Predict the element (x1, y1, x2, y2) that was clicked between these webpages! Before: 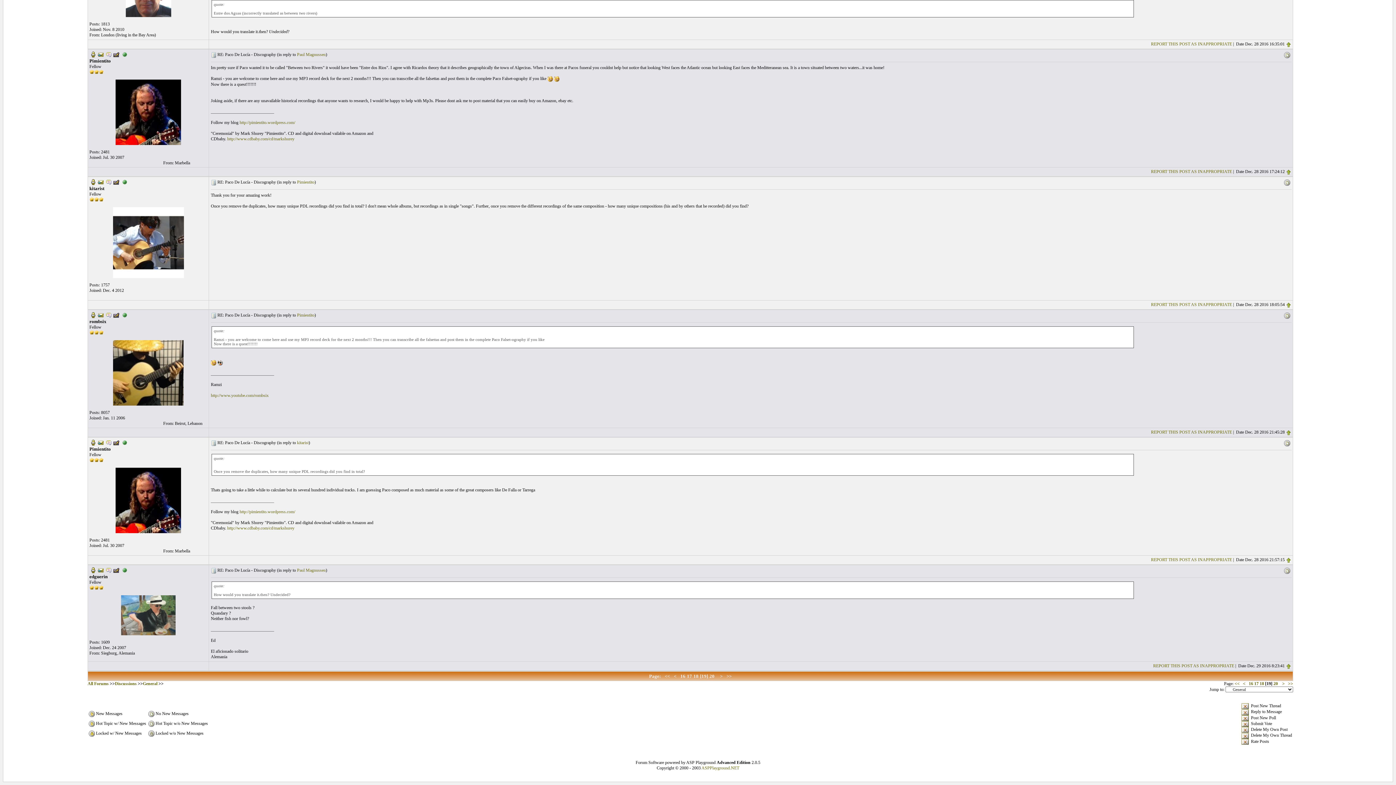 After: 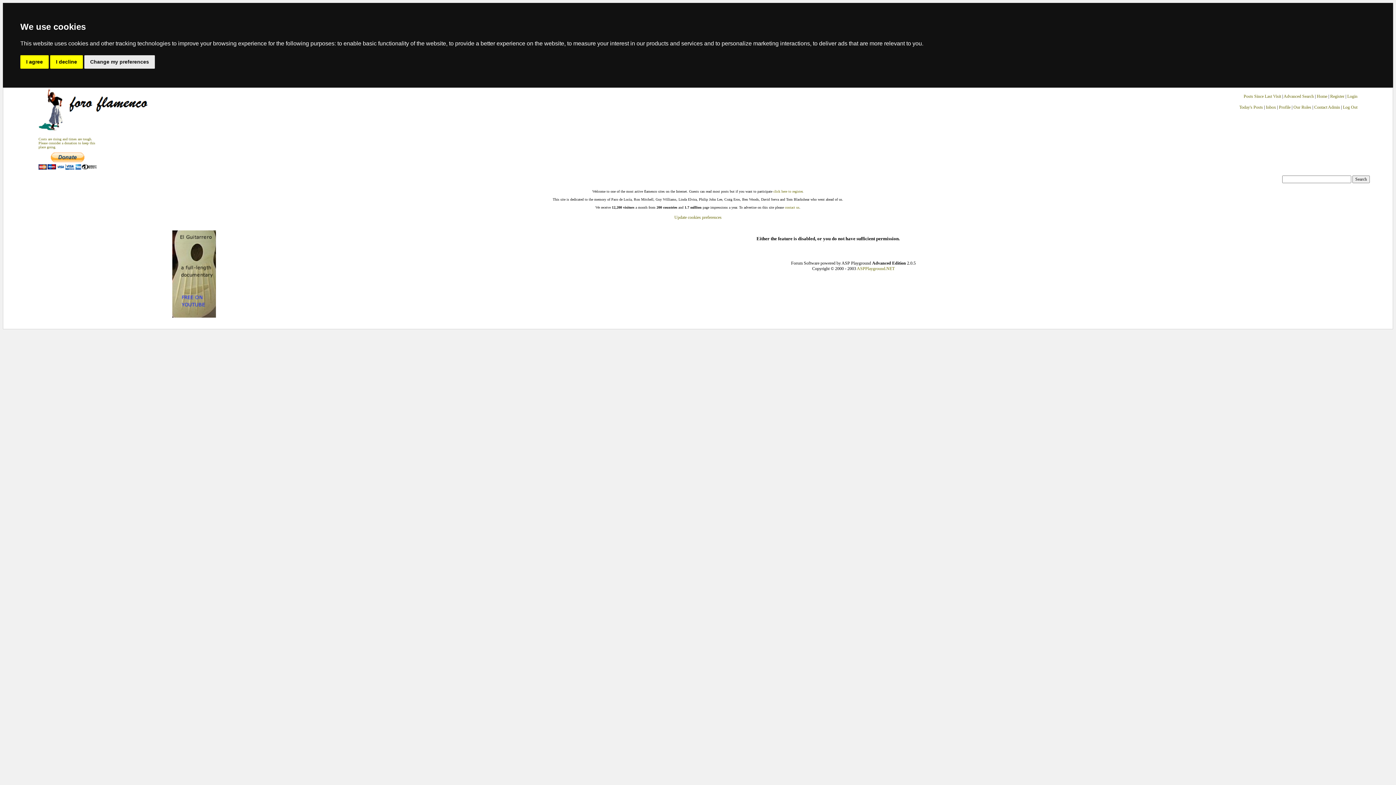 Action: bbox: (121, 179, 128, 184)